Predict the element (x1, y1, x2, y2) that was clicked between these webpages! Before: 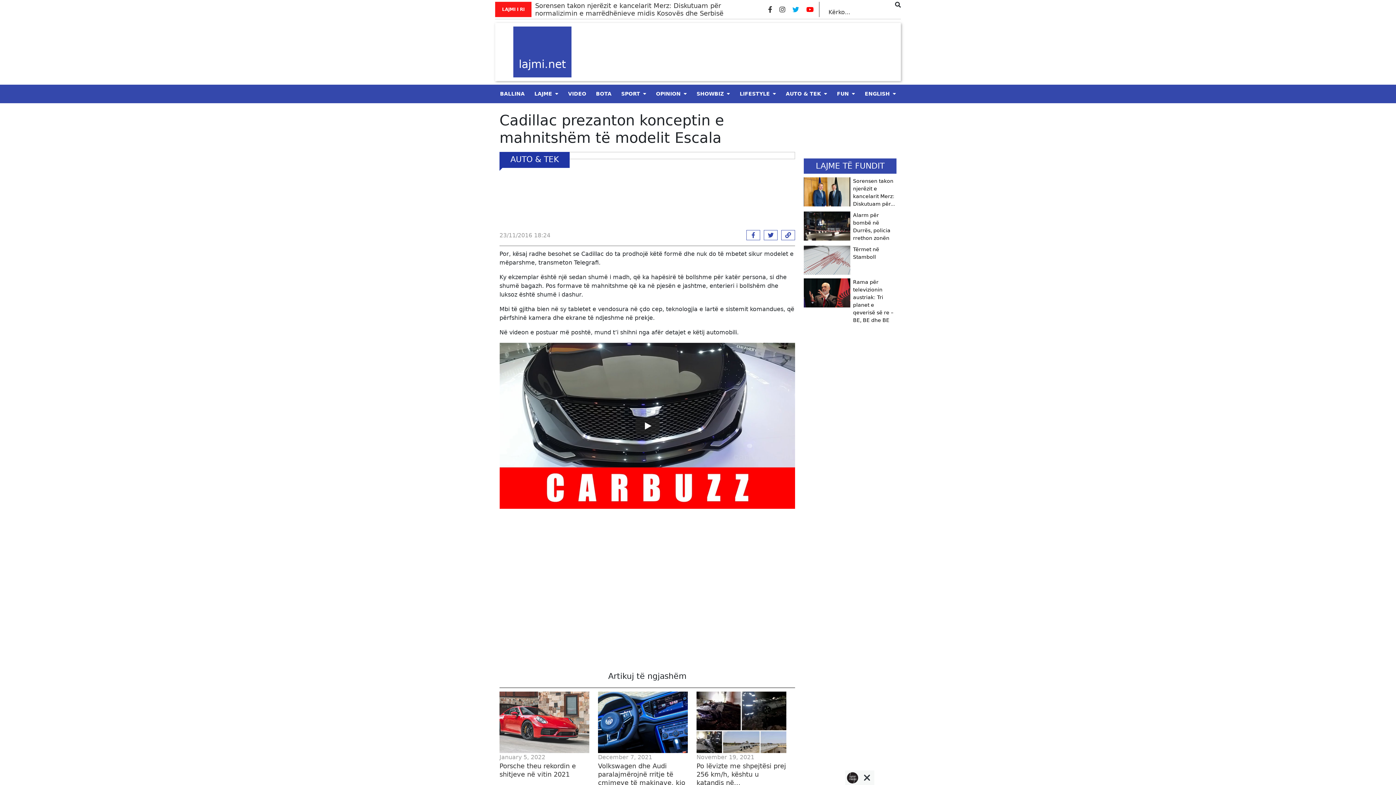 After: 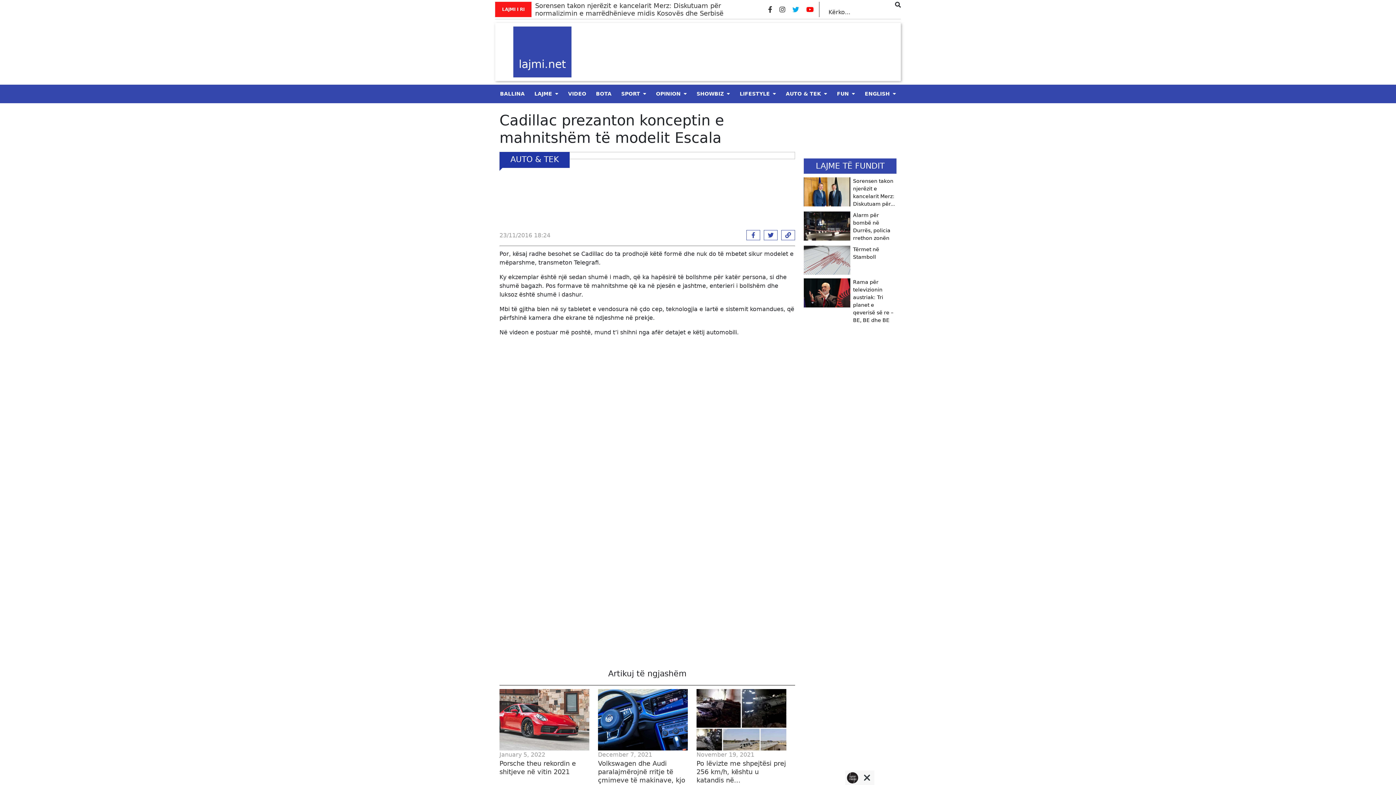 Action: bbox: (635, 417, 659, 434) label: Play